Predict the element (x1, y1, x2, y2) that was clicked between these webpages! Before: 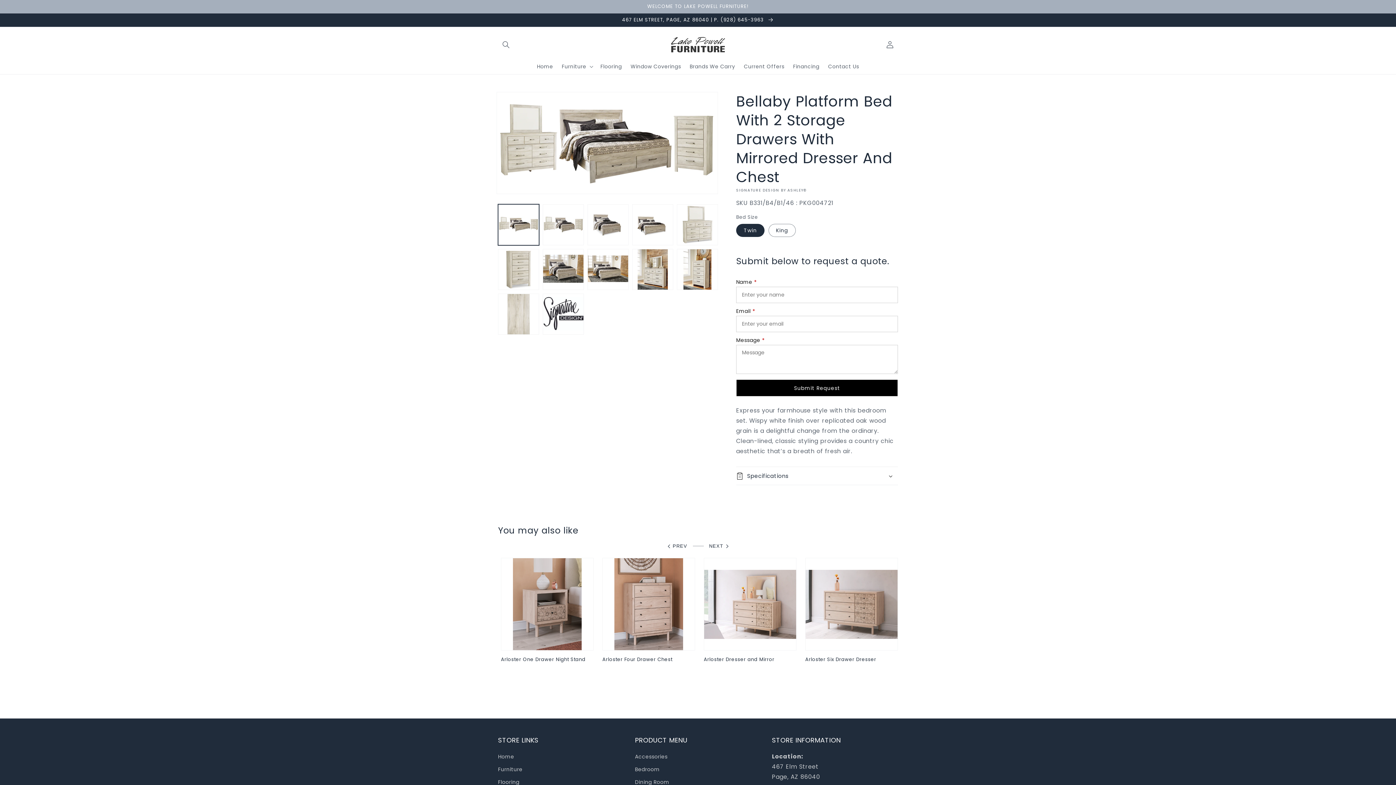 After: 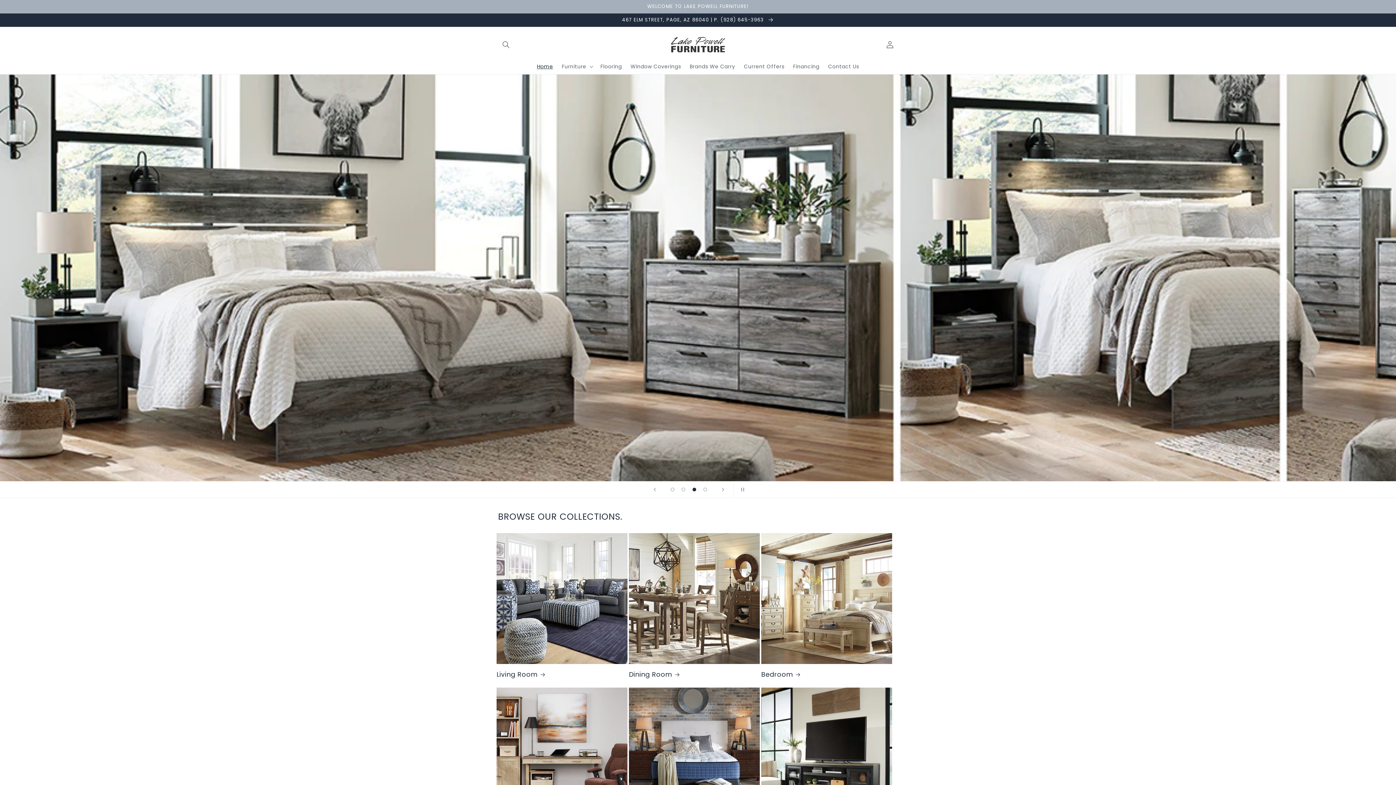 Action: label: Home bbox: (498, 752, 514, 763)